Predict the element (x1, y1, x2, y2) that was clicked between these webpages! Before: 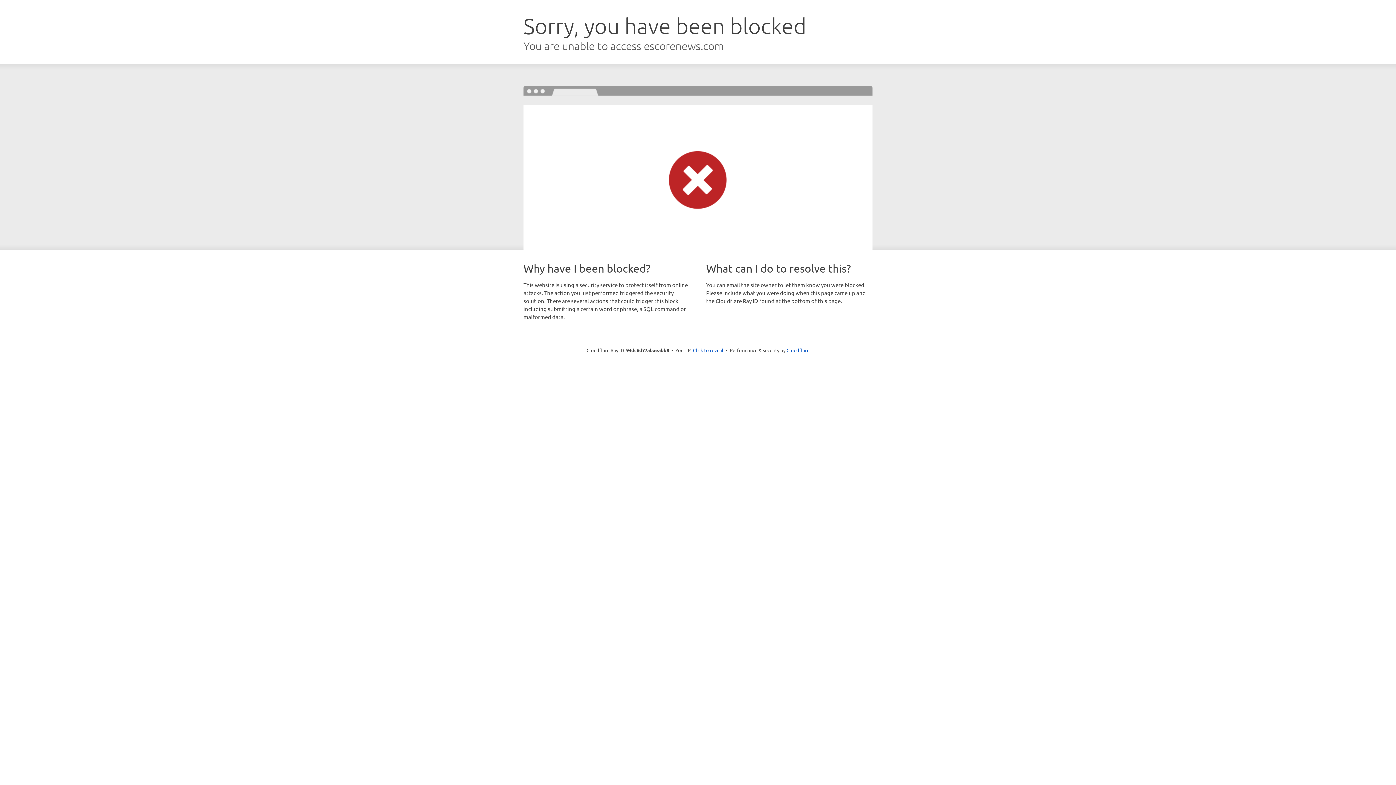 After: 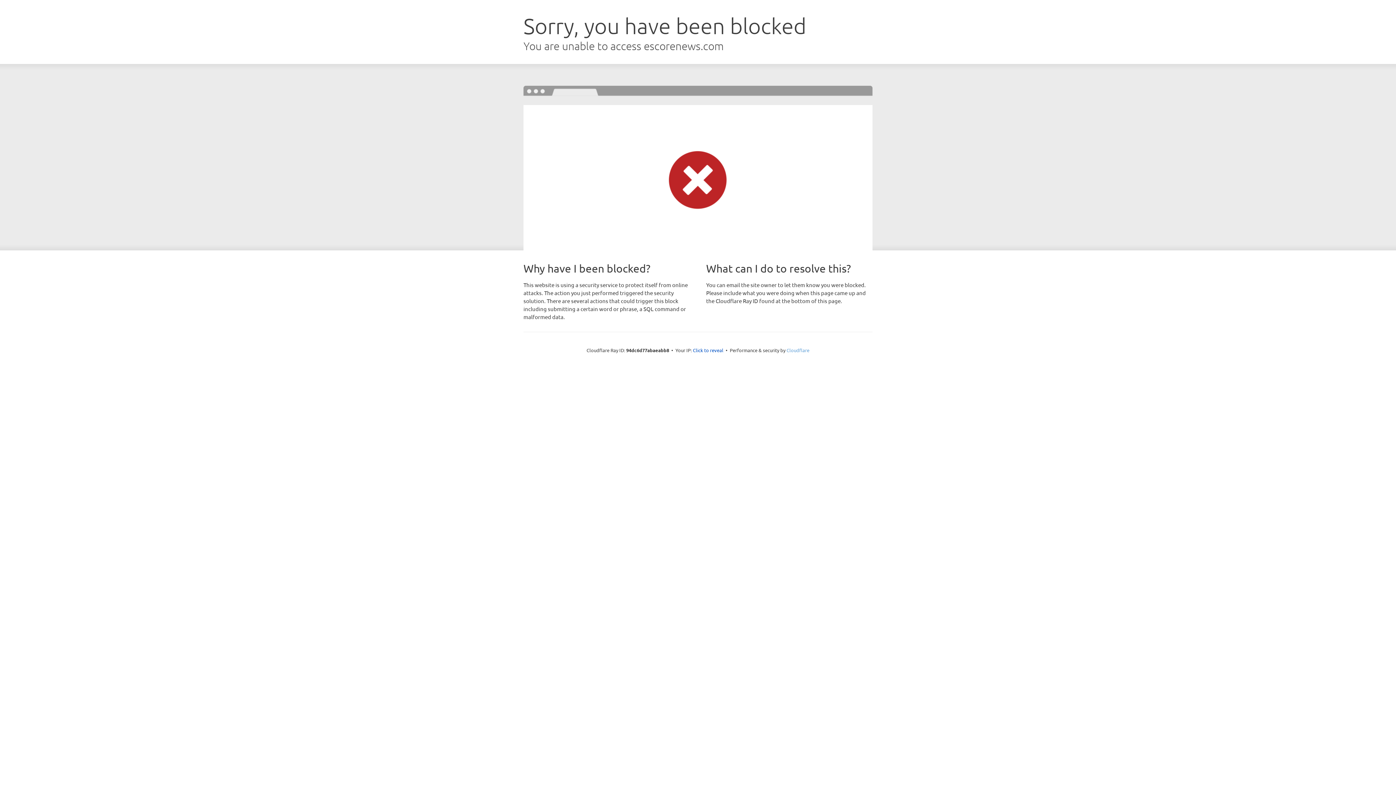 Action: bbox: (786, 347, 809, 353) label: Cloudflare